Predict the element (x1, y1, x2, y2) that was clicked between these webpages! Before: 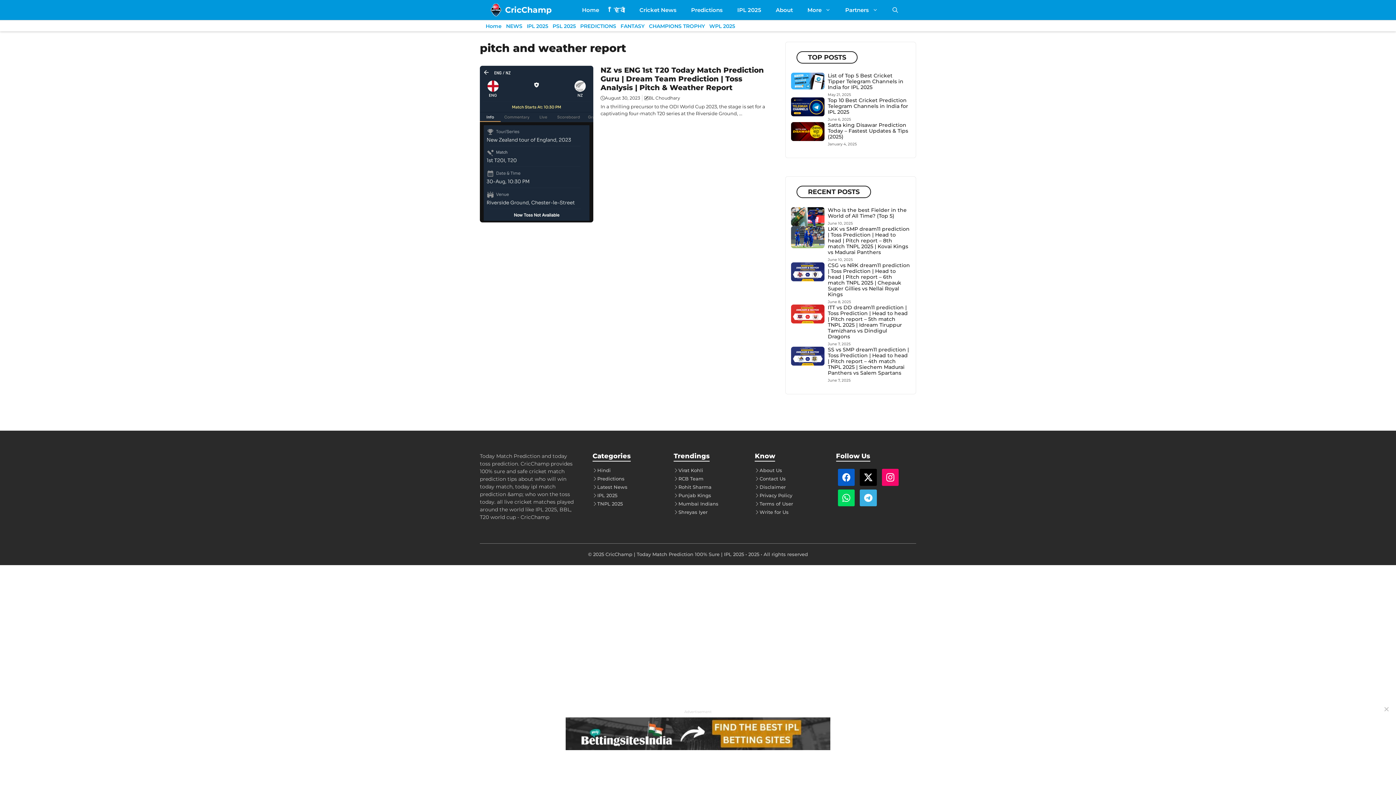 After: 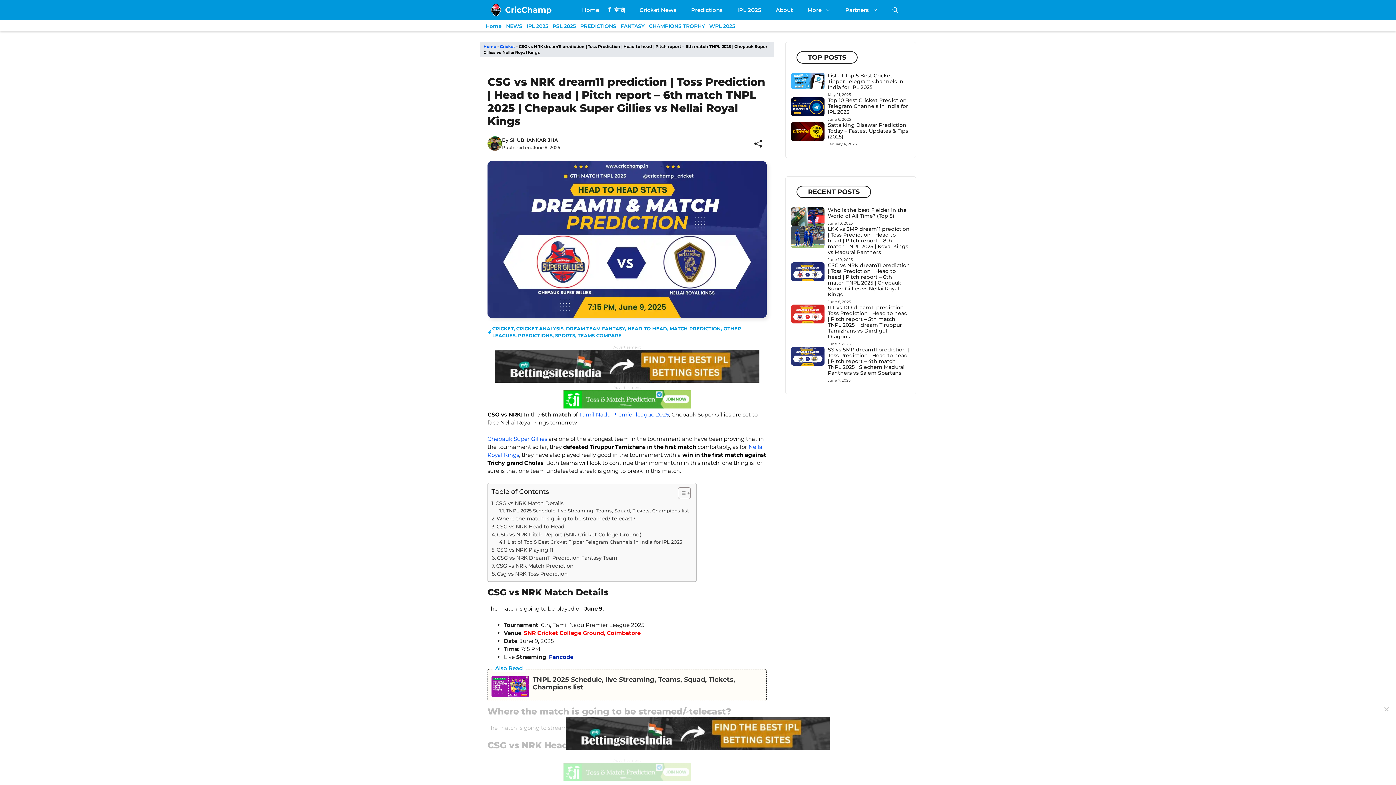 Action: bbox: (791, 267, 824, 274)